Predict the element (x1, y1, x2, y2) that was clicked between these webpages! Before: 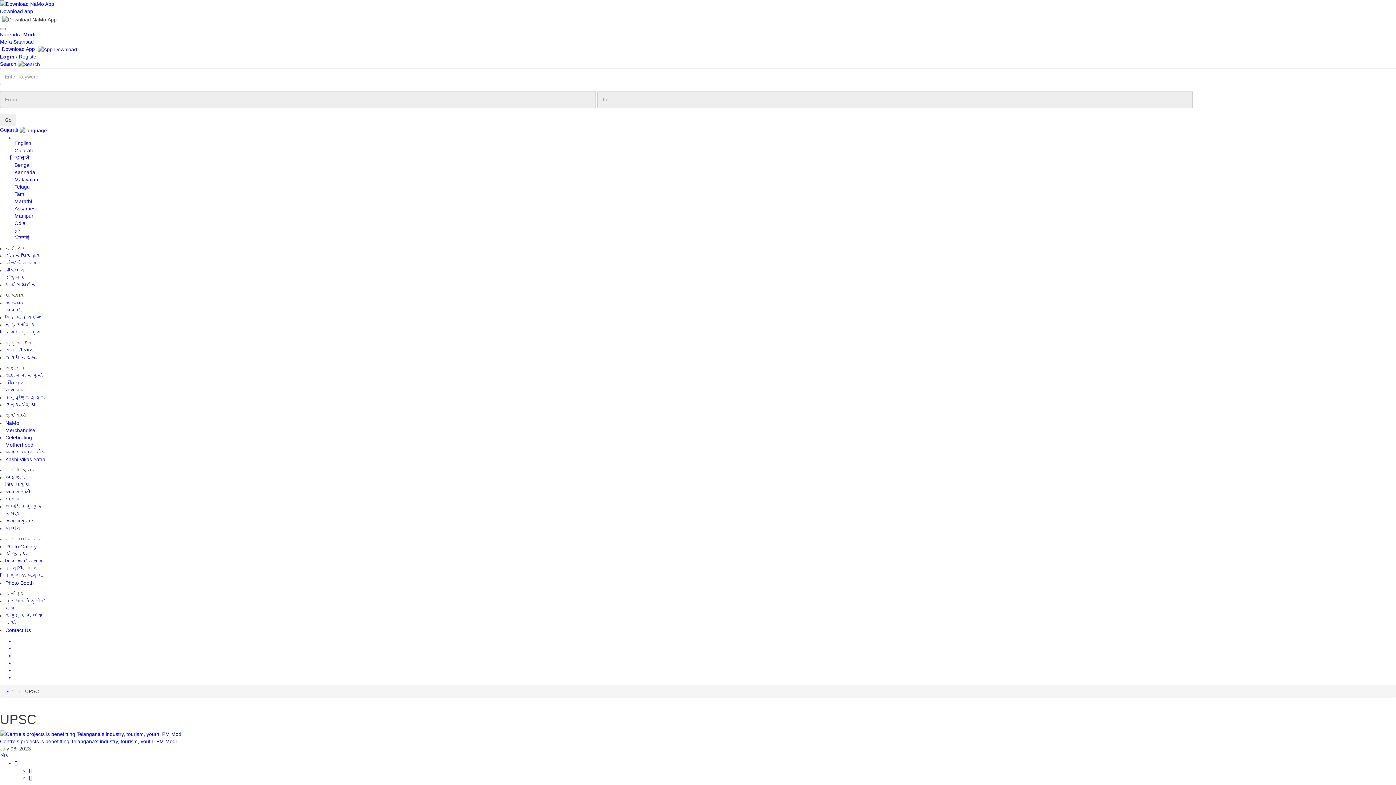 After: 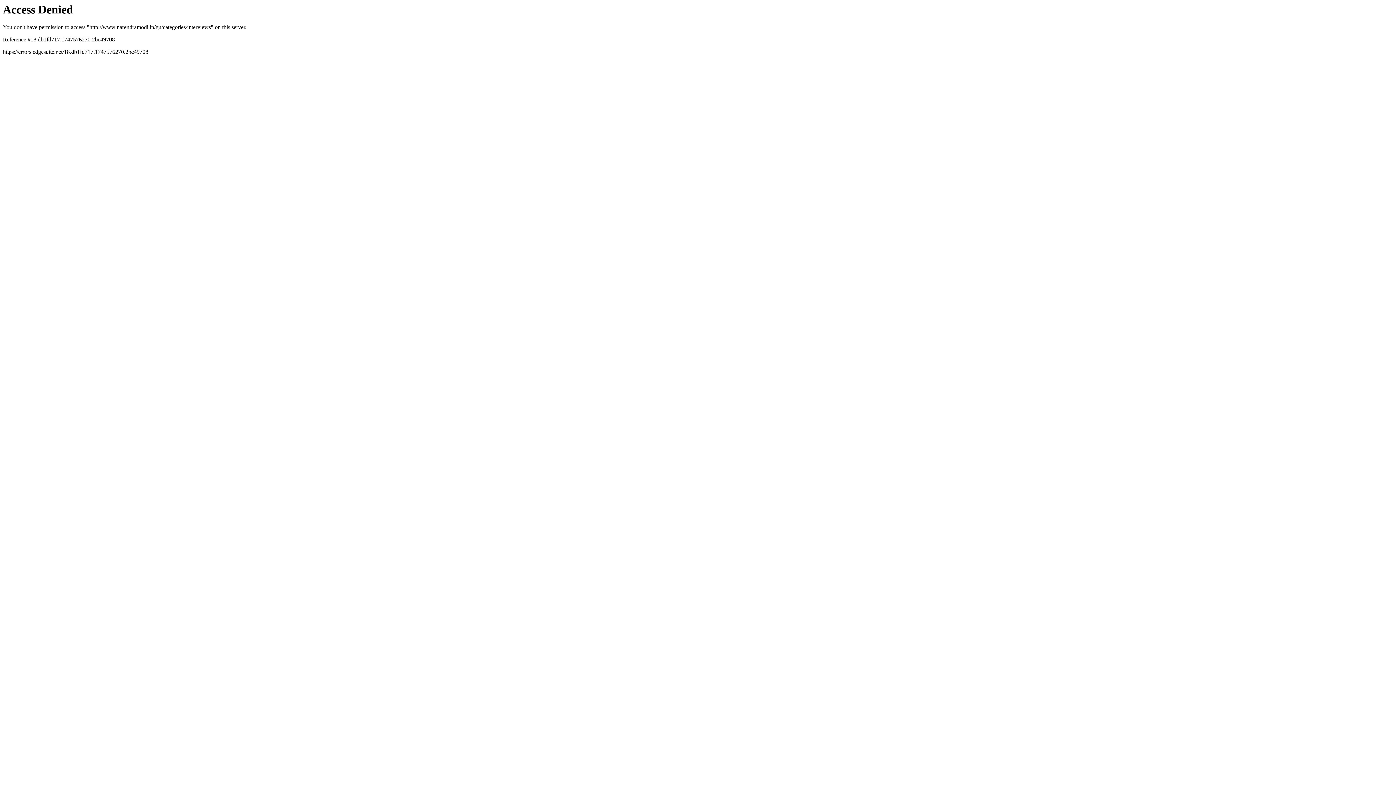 Action: bbox: (5, 518, 35, 524) label: સાક્ષાત્કાર